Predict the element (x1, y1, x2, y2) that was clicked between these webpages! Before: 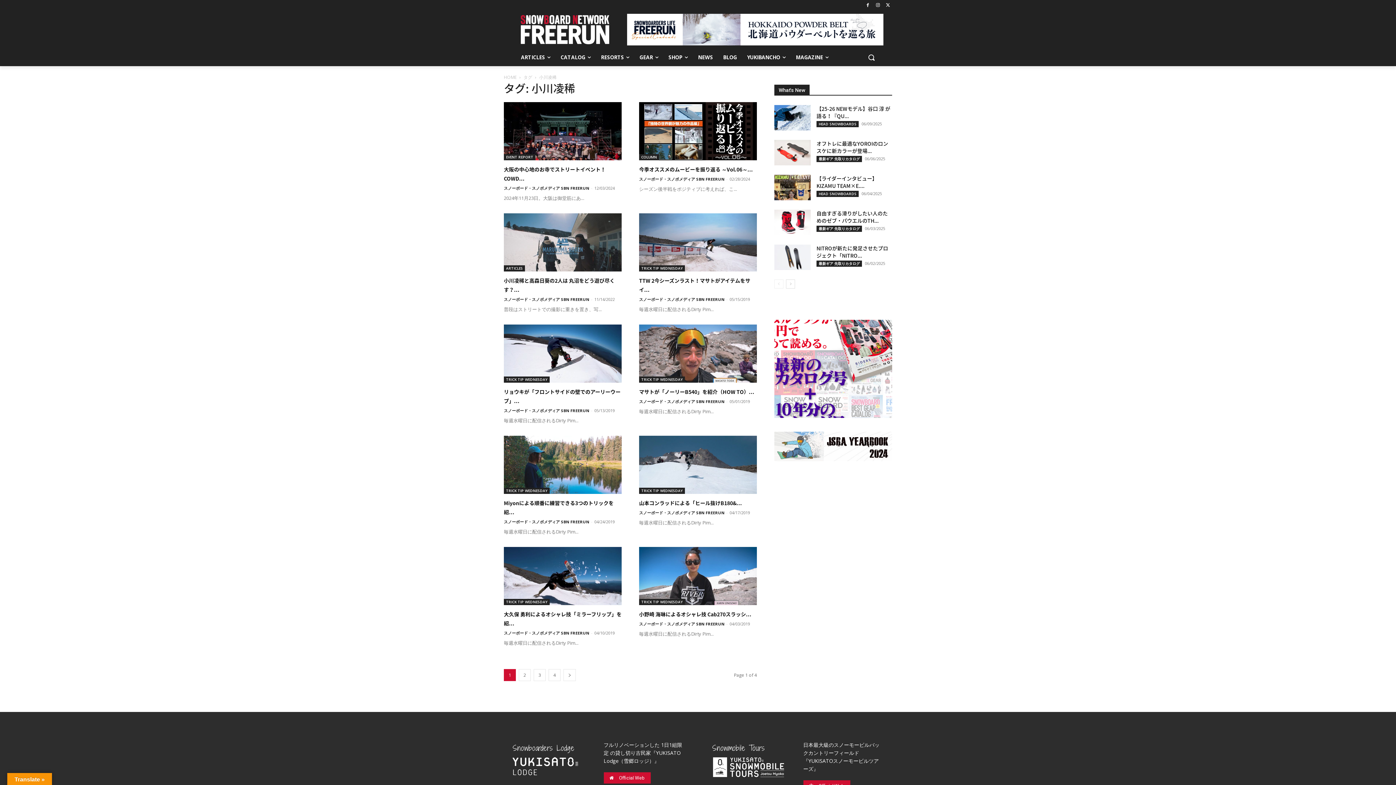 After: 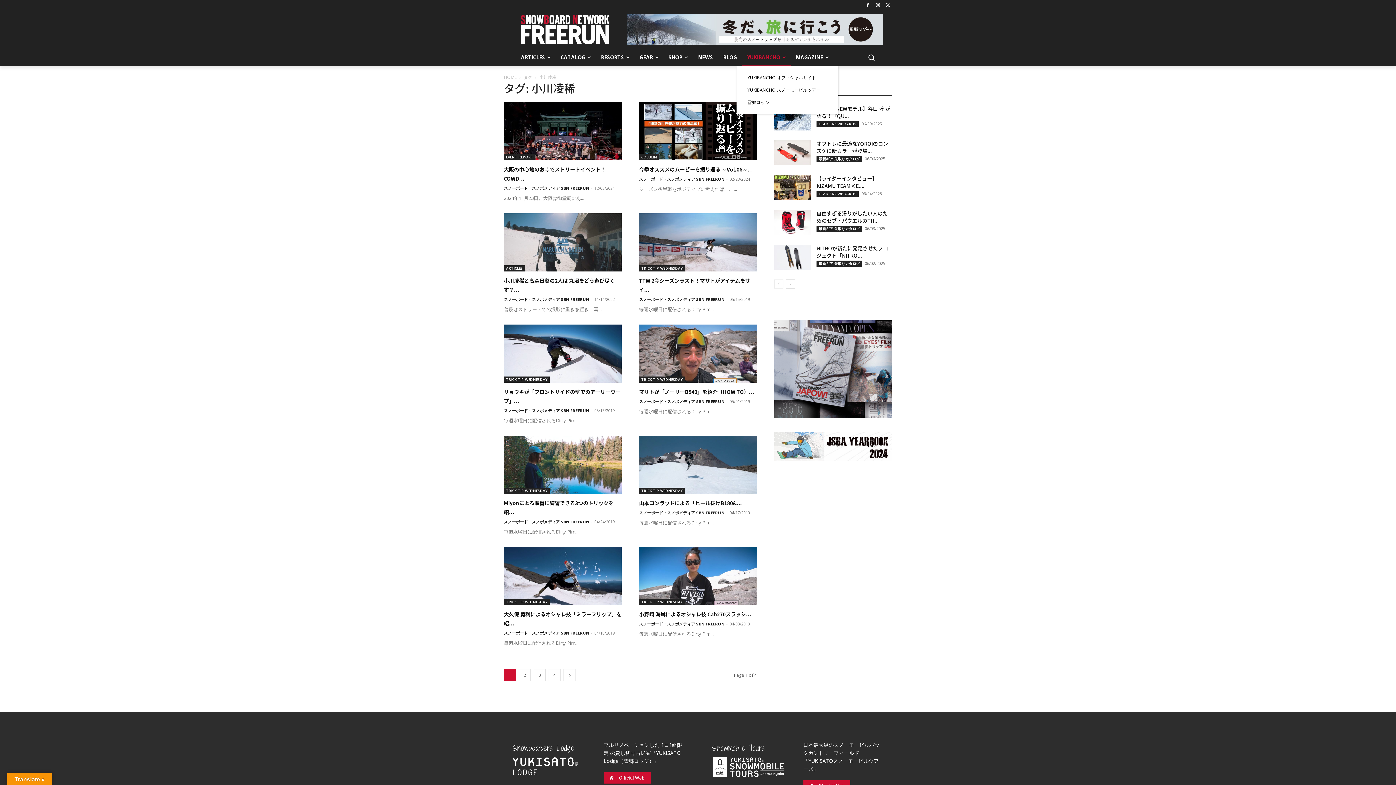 Action: label: YUKIBANCHO bbox: (742, 48, 790, 66)